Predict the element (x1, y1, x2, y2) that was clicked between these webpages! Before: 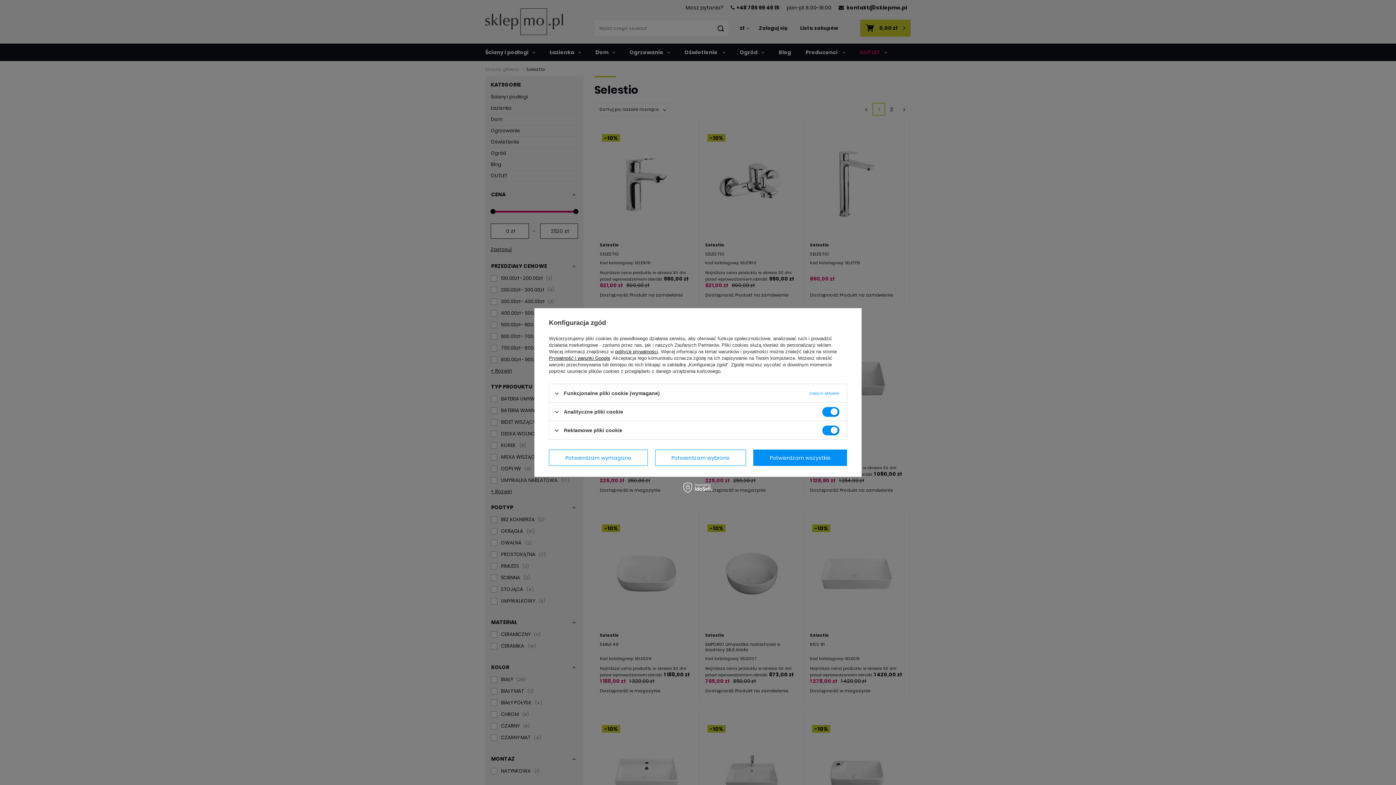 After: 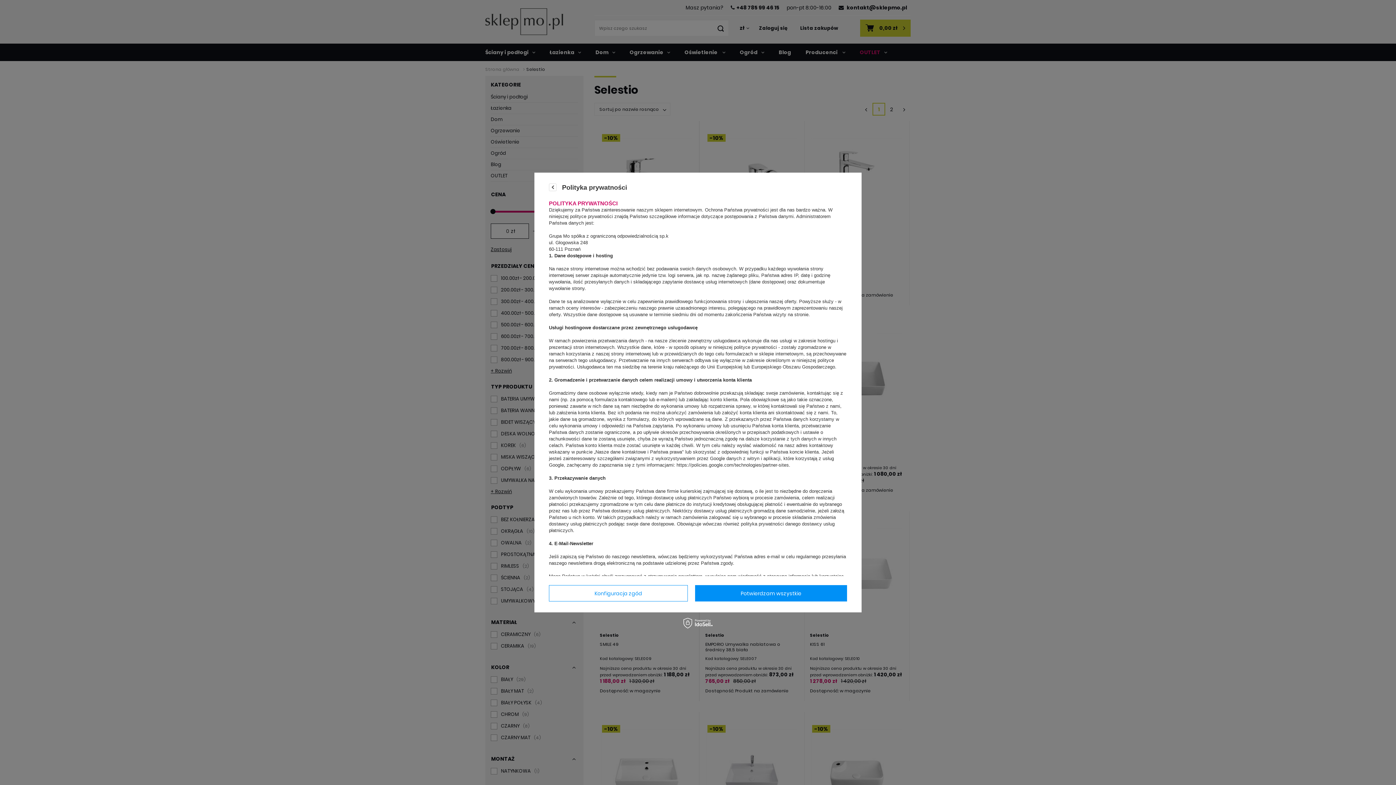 Action: label: polityce prywatności bbox: (615, 349, 658, 354)